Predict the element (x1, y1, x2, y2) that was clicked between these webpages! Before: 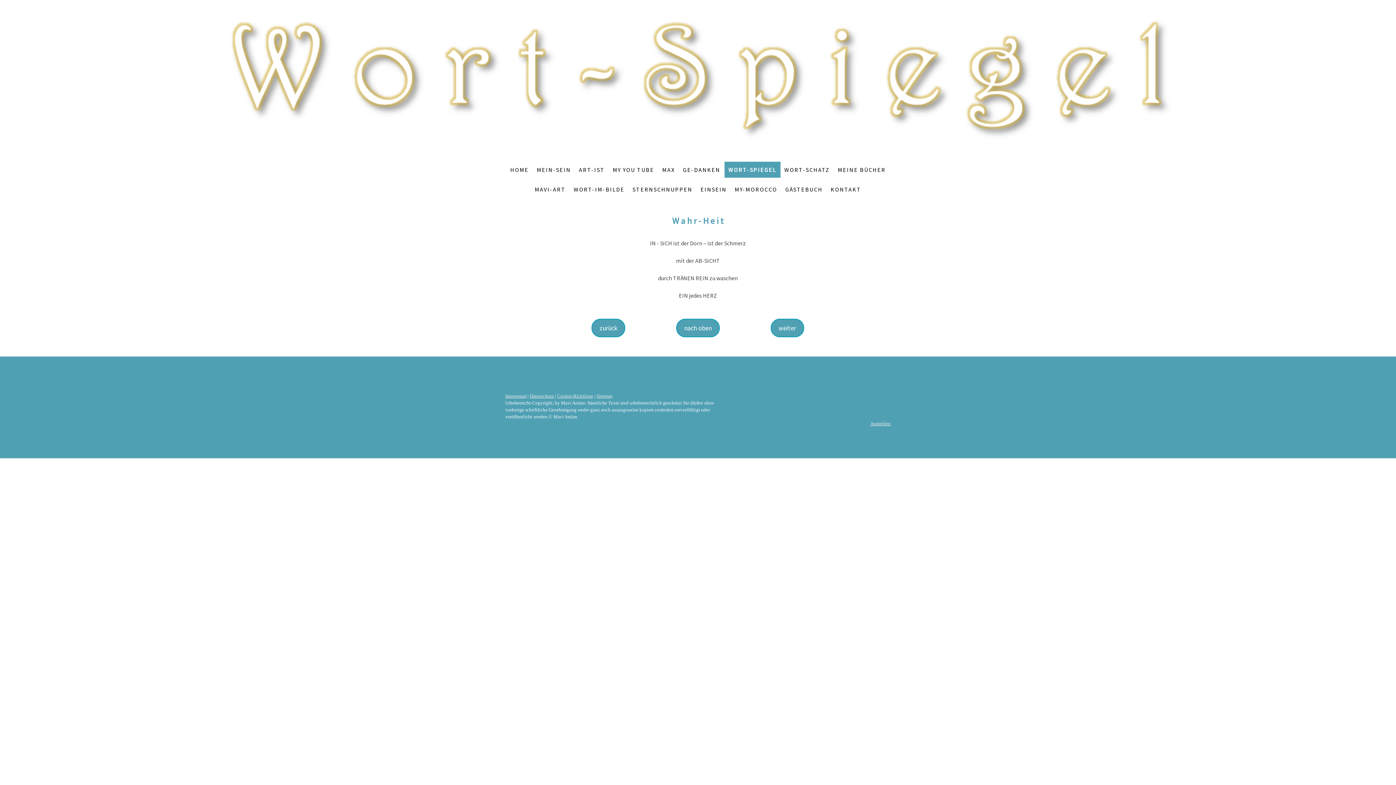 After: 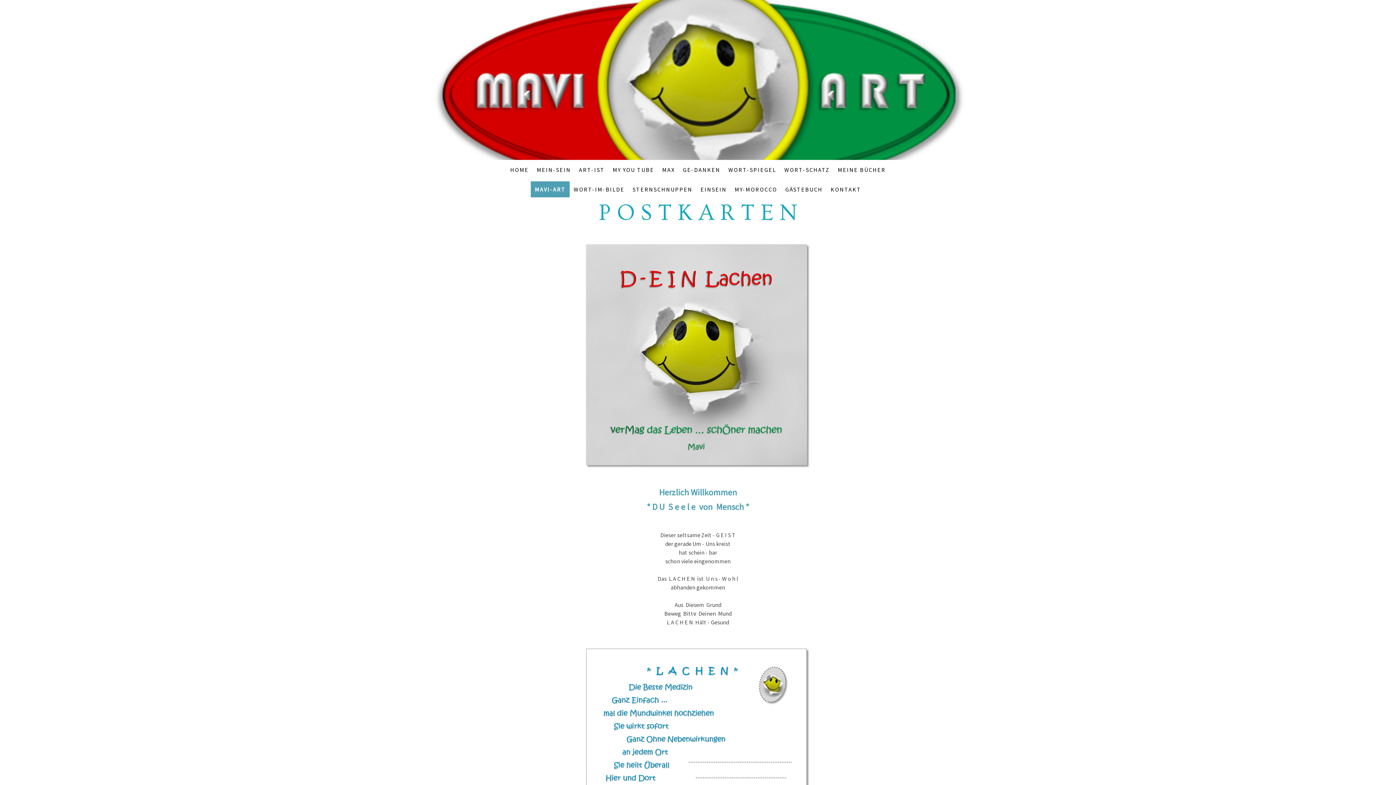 Action: label: MAVI-ART bbox: (530, 181, 569, 197)